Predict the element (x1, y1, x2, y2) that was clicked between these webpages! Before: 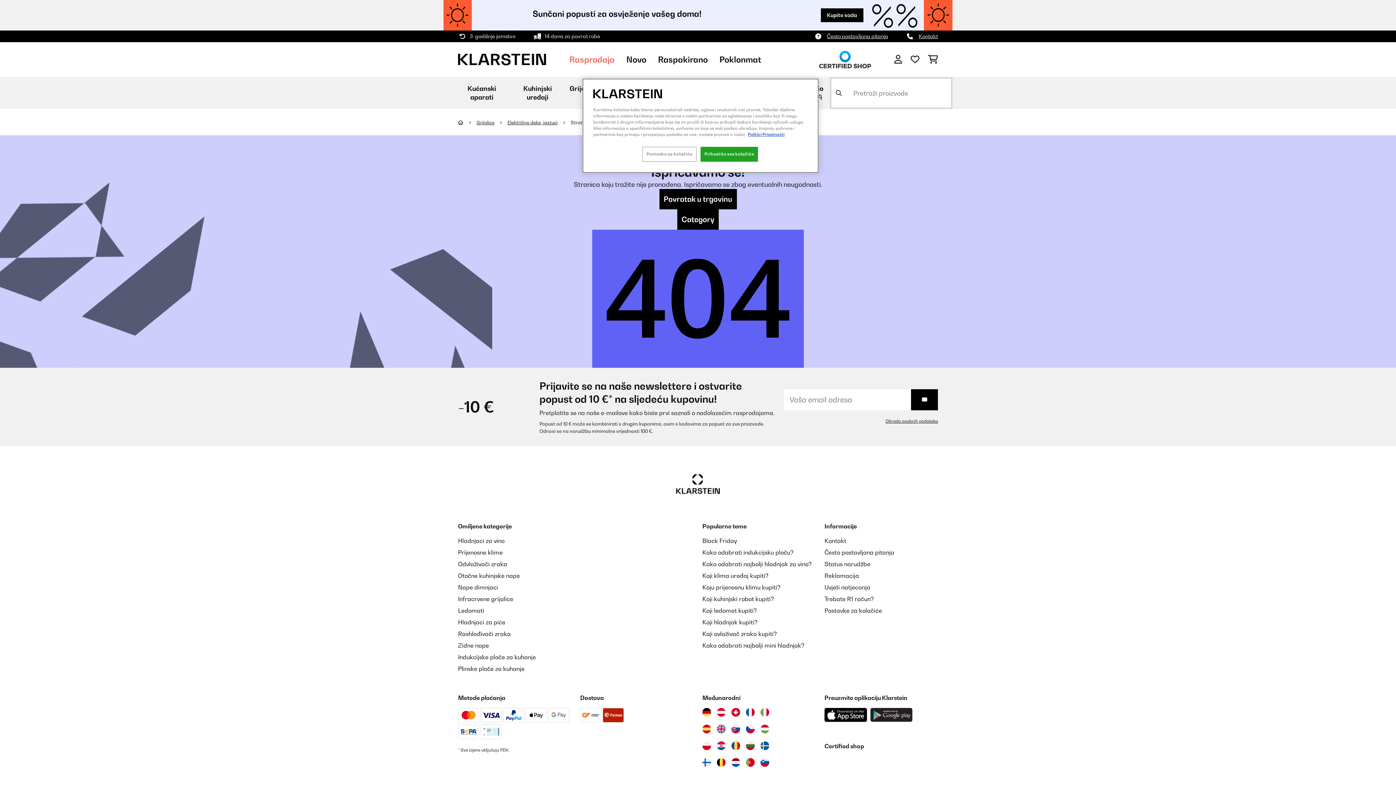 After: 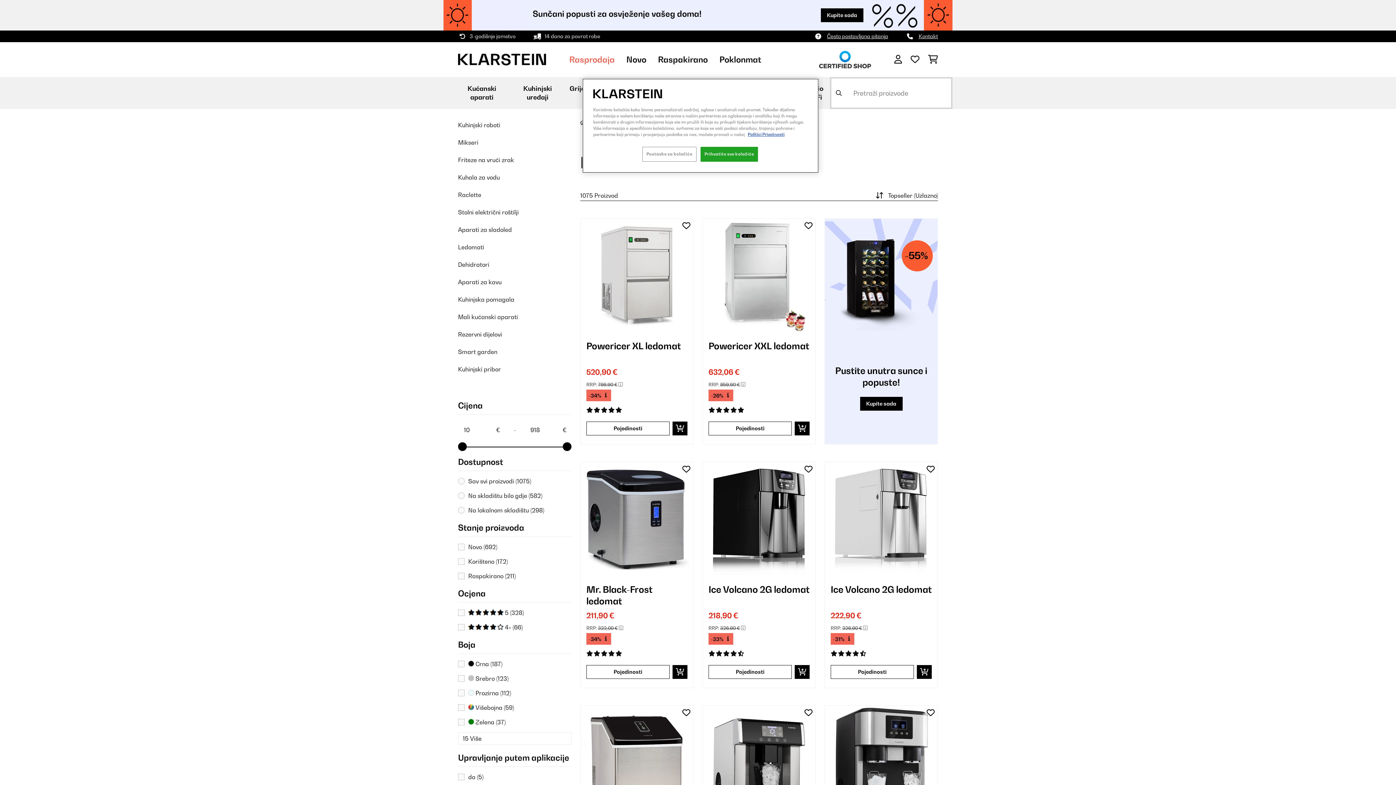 Action: bbox: (514, 84, 560, 101) label: Kuhinjski uređaji